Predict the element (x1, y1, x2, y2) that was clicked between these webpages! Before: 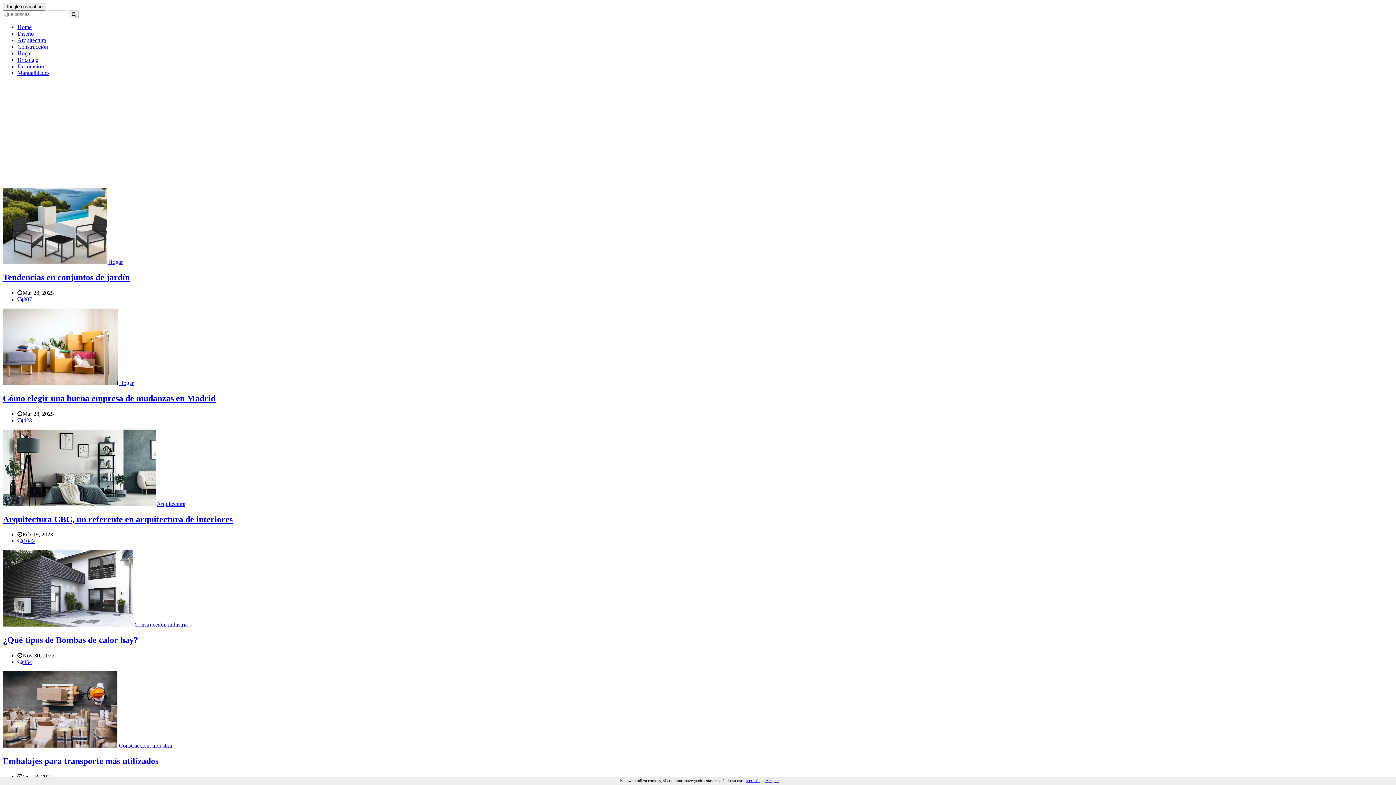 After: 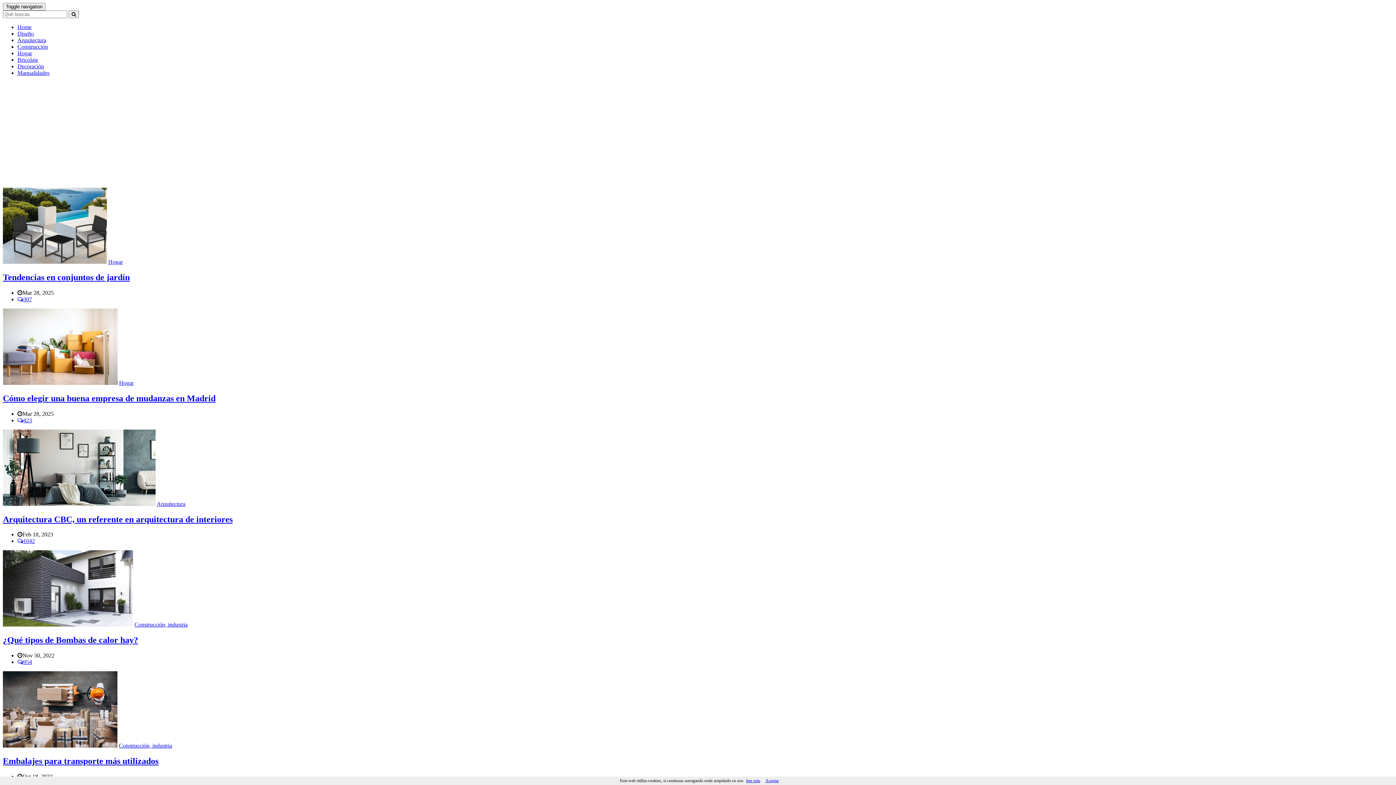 Action: label: Manualidades bbox: (17, 69, 49, 76)